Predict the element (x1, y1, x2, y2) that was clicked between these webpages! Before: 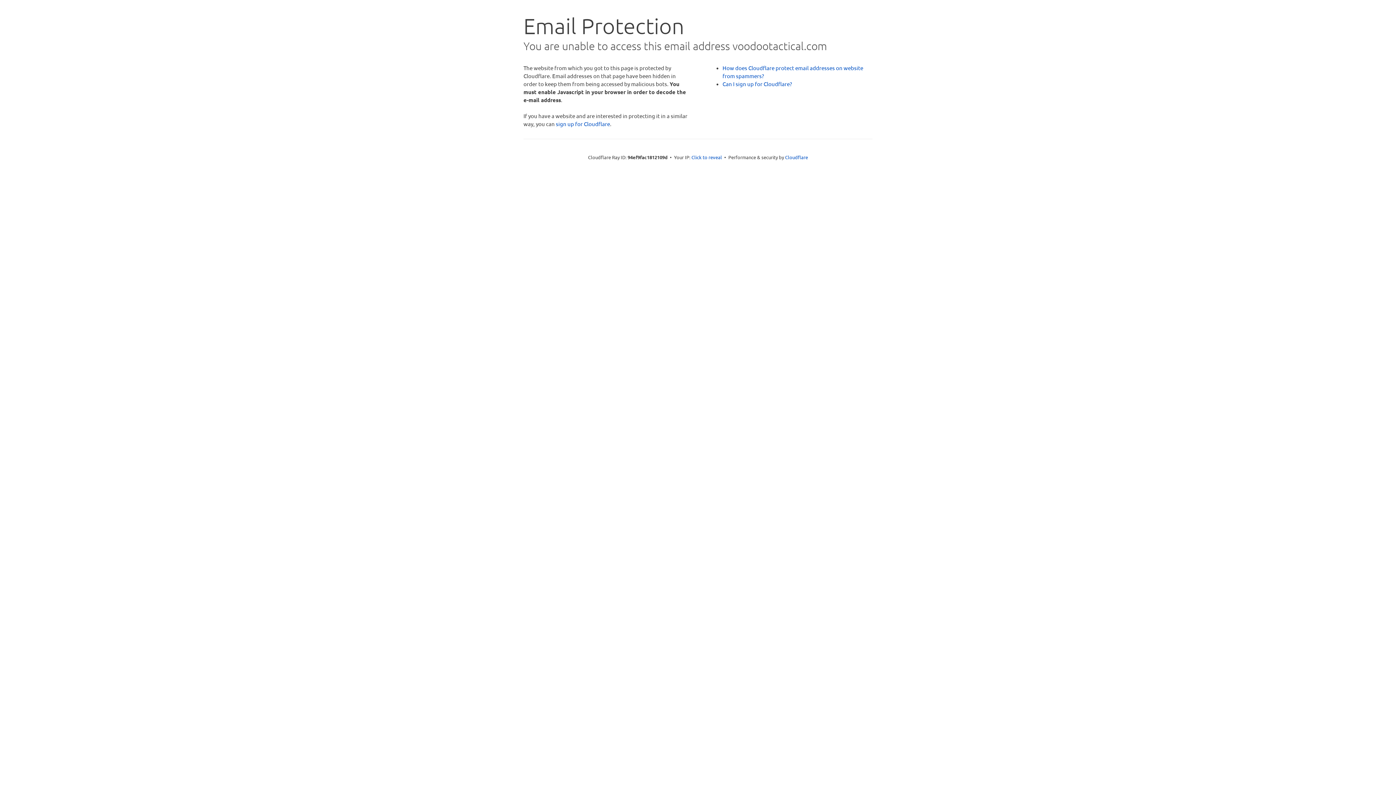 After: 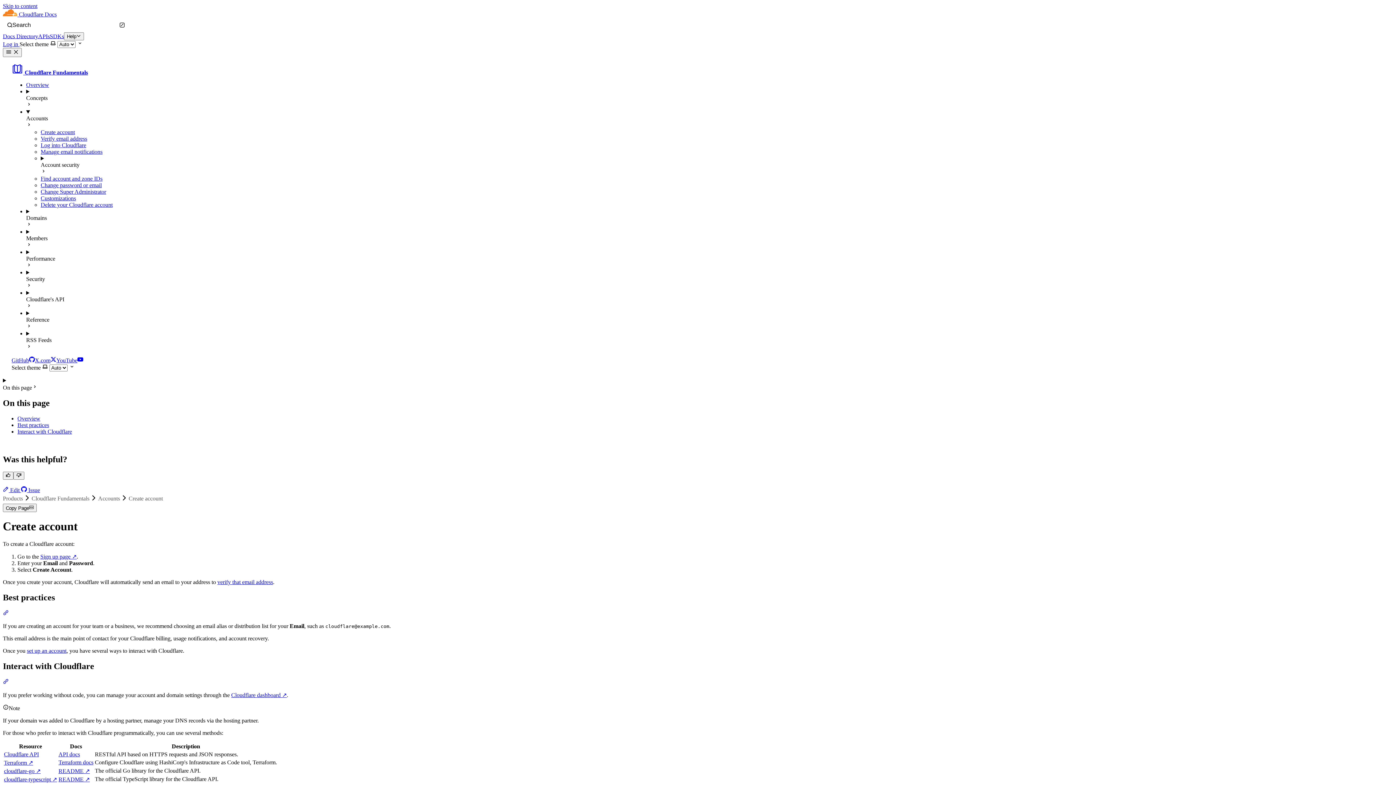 Action: bbox: (722, 80, 792, 87) label: Can I sign up for Cloudflare?